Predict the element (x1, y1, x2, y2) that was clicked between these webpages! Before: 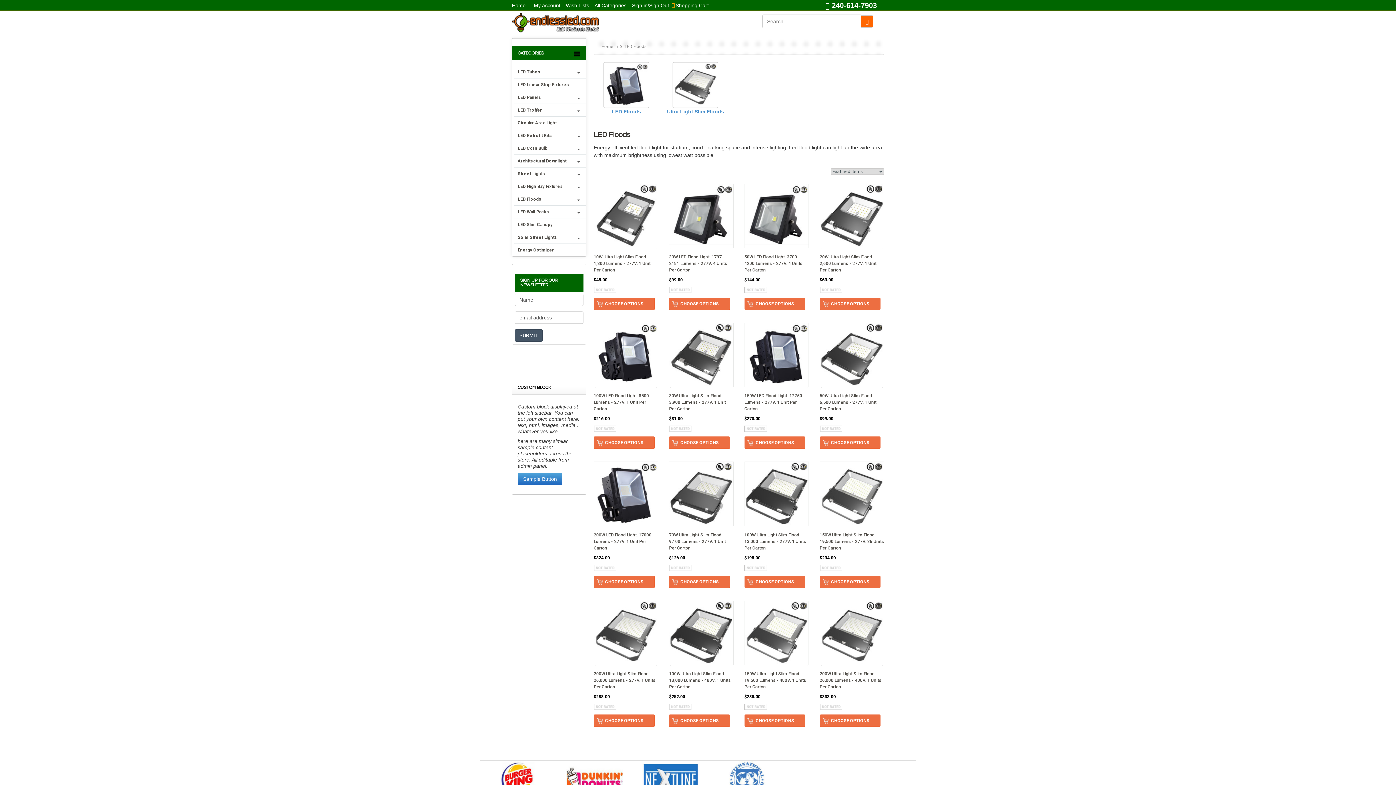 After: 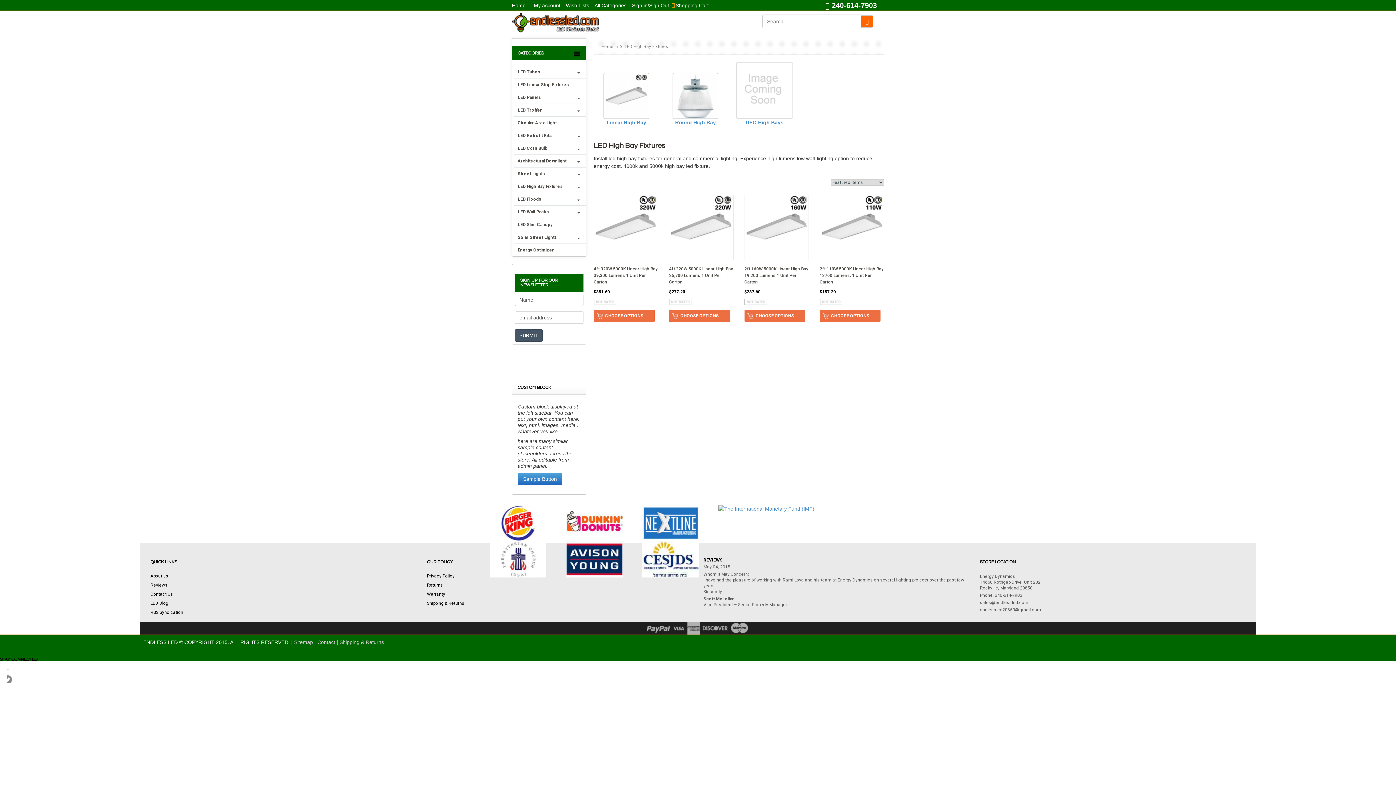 Action: label: LED High Bay Fixtures bbox: (517, 184, 582, 189)